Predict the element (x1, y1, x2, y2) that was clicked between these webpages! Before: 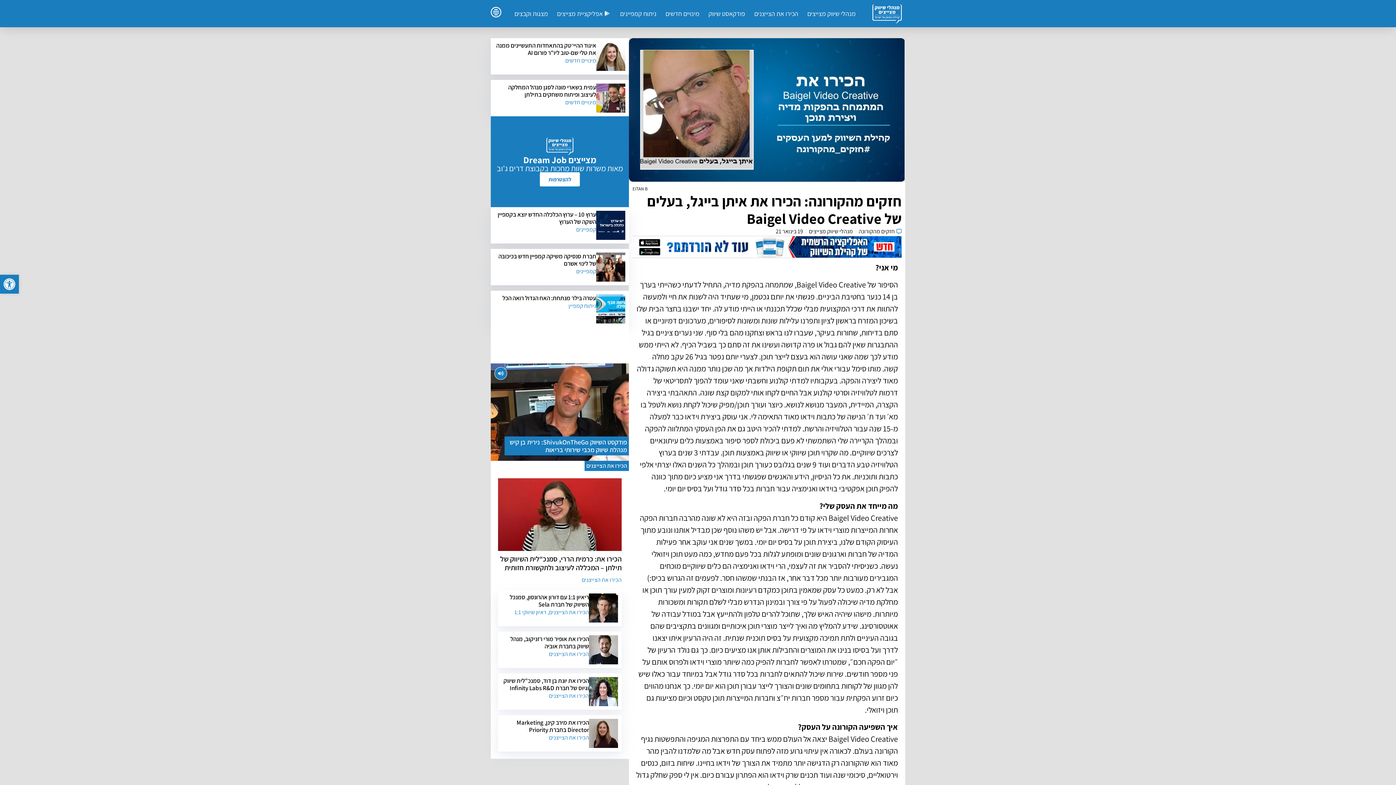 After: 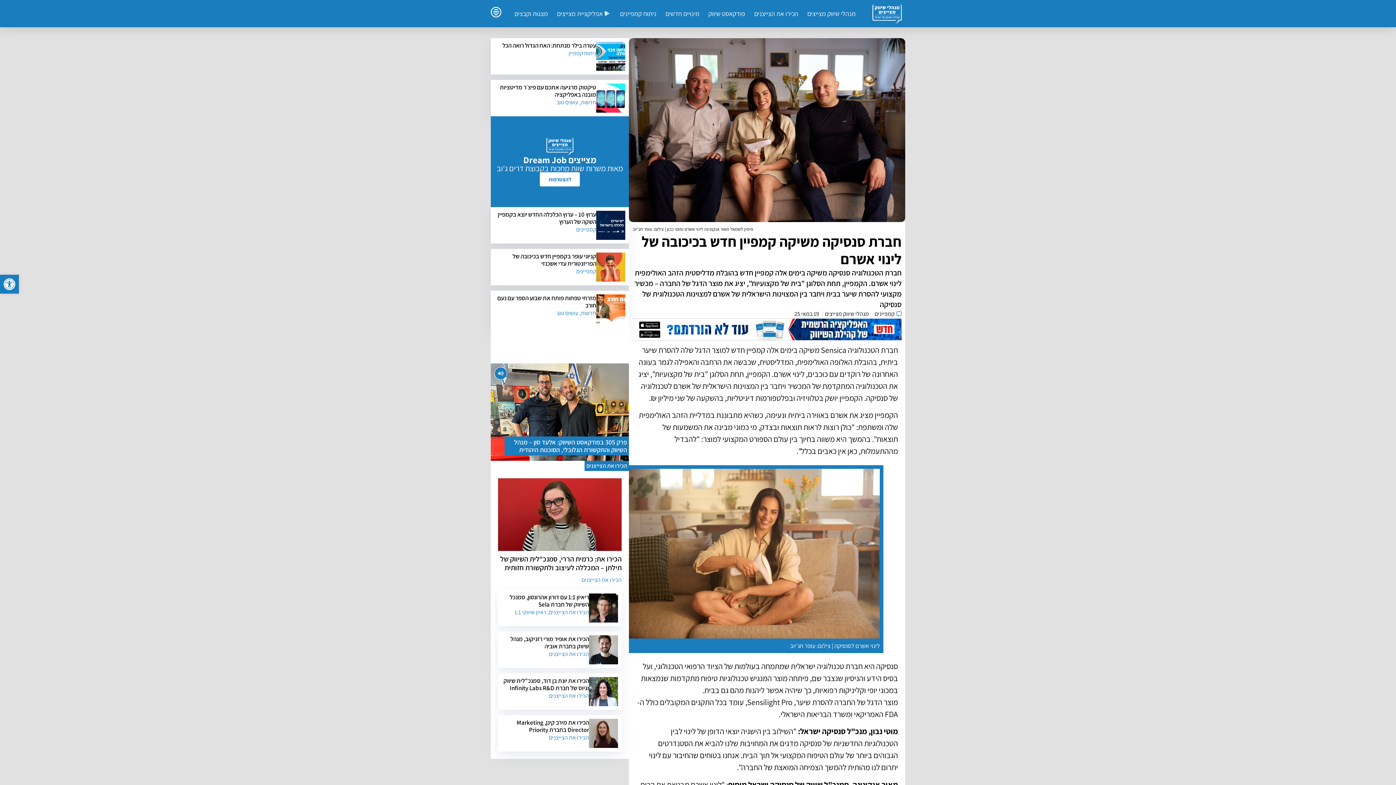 Action: bbox: (498, 252, 596, 267) label: חברת סנסיקה משיקה קמפיין חדש בכיכובה של לינוי אשרם